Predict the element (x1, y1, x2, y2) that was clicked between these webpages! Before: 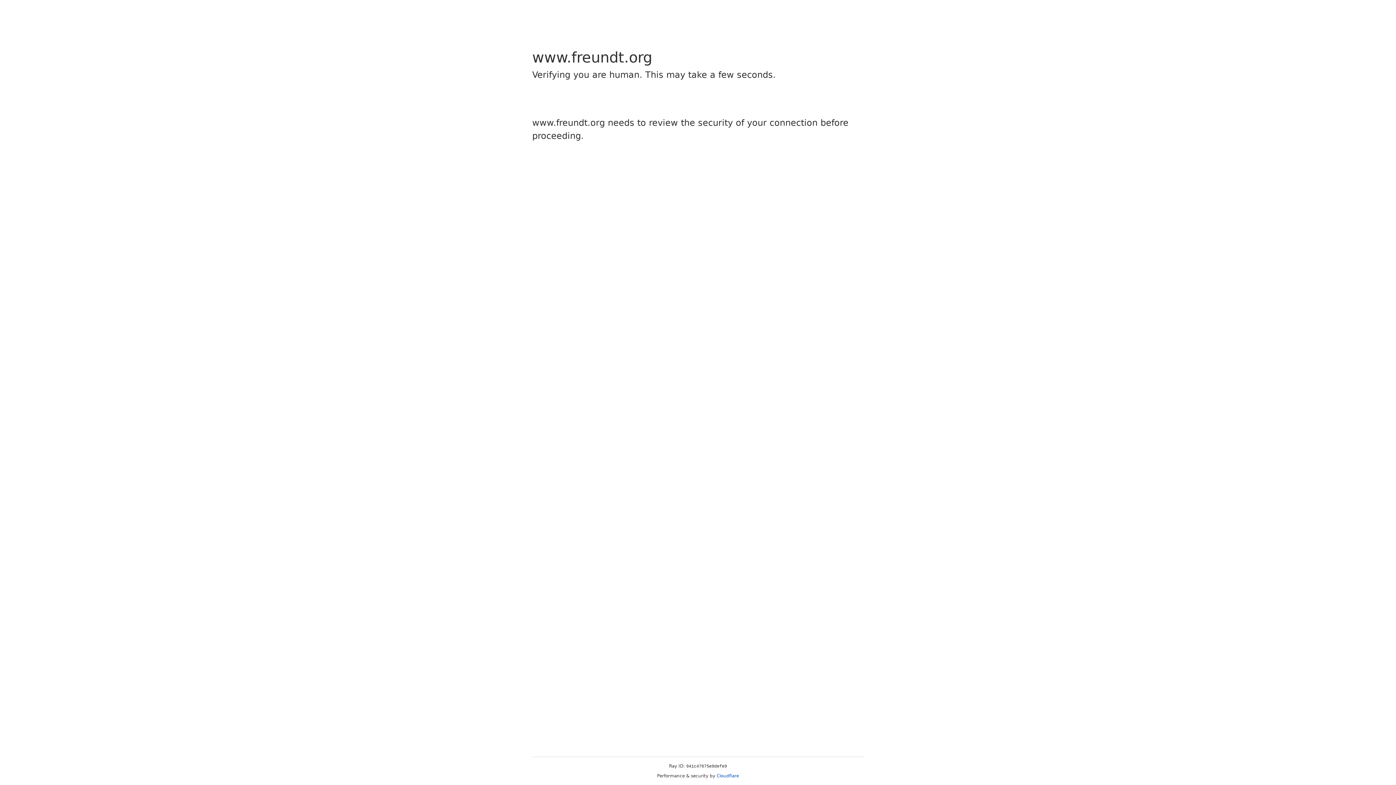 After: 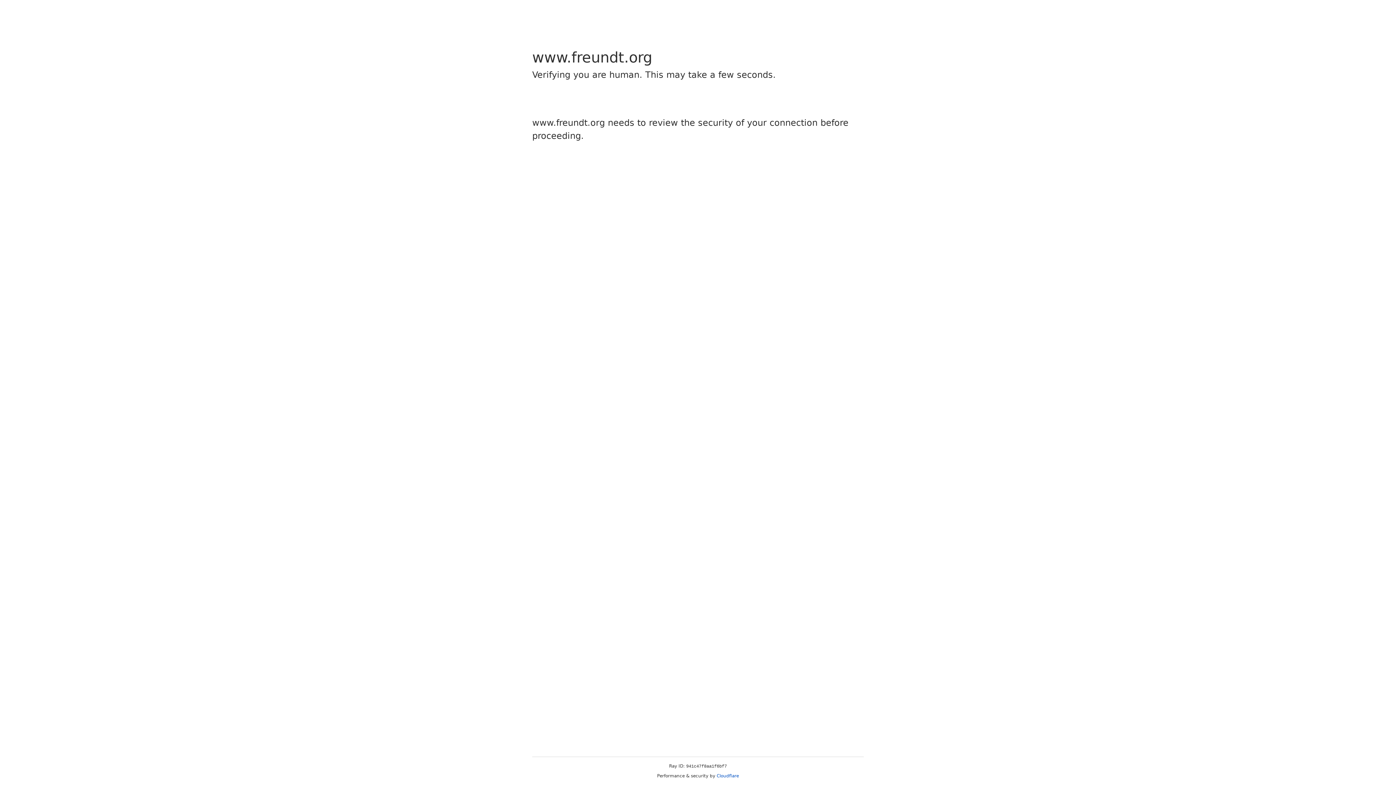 Action: label: Cloudflare bbox: (716, 773, 739, 778)